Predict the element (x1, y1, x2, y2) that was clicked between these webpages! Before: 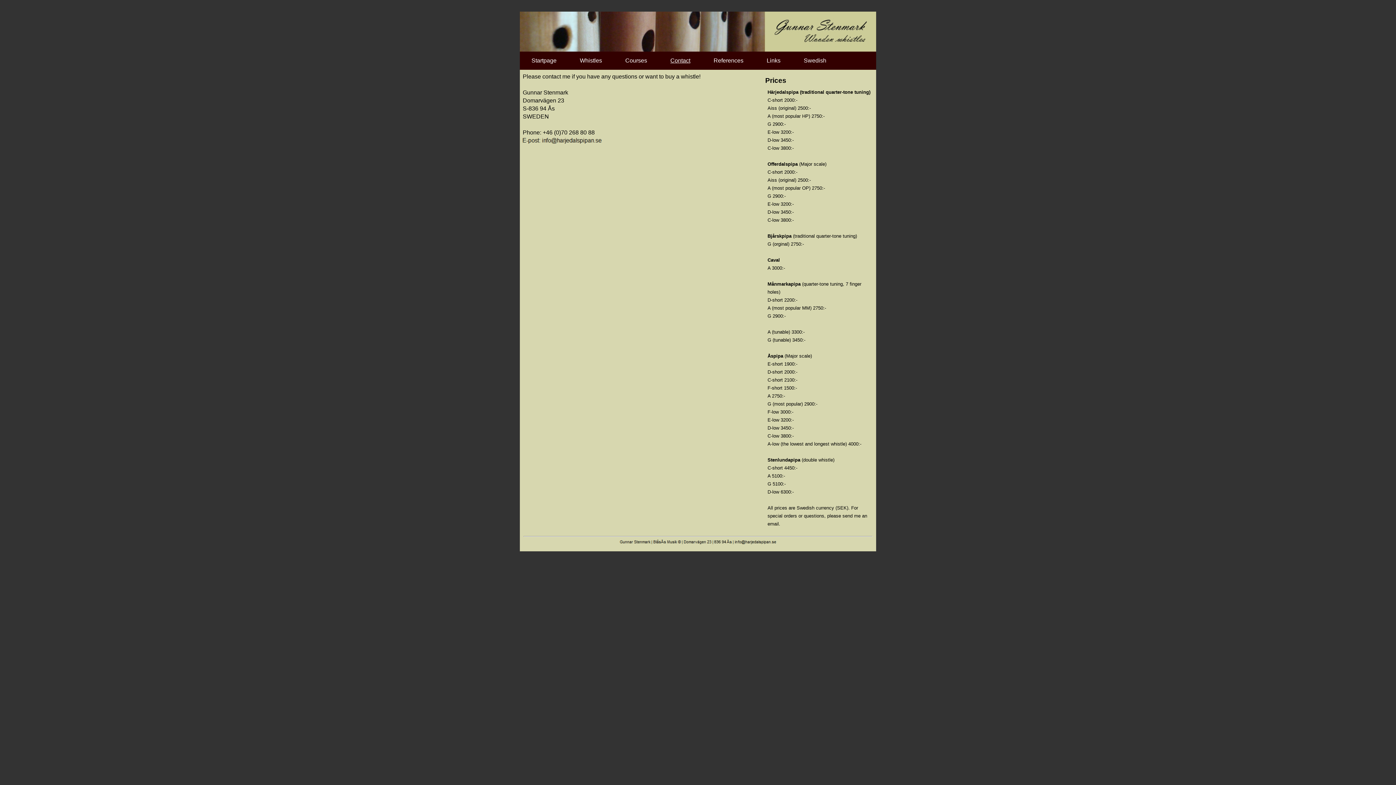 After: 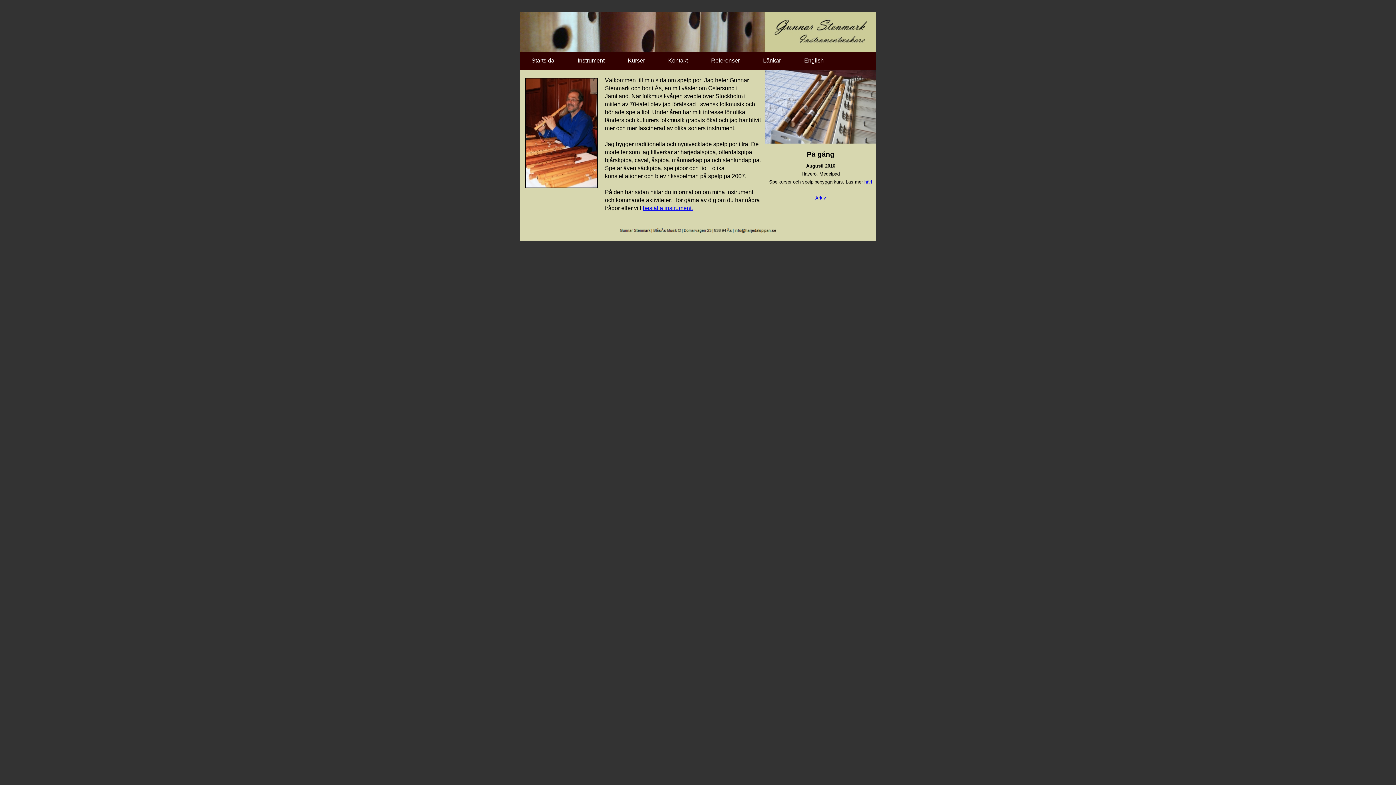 Action: bbox: (792, 54, 838, 66) label: Swedish